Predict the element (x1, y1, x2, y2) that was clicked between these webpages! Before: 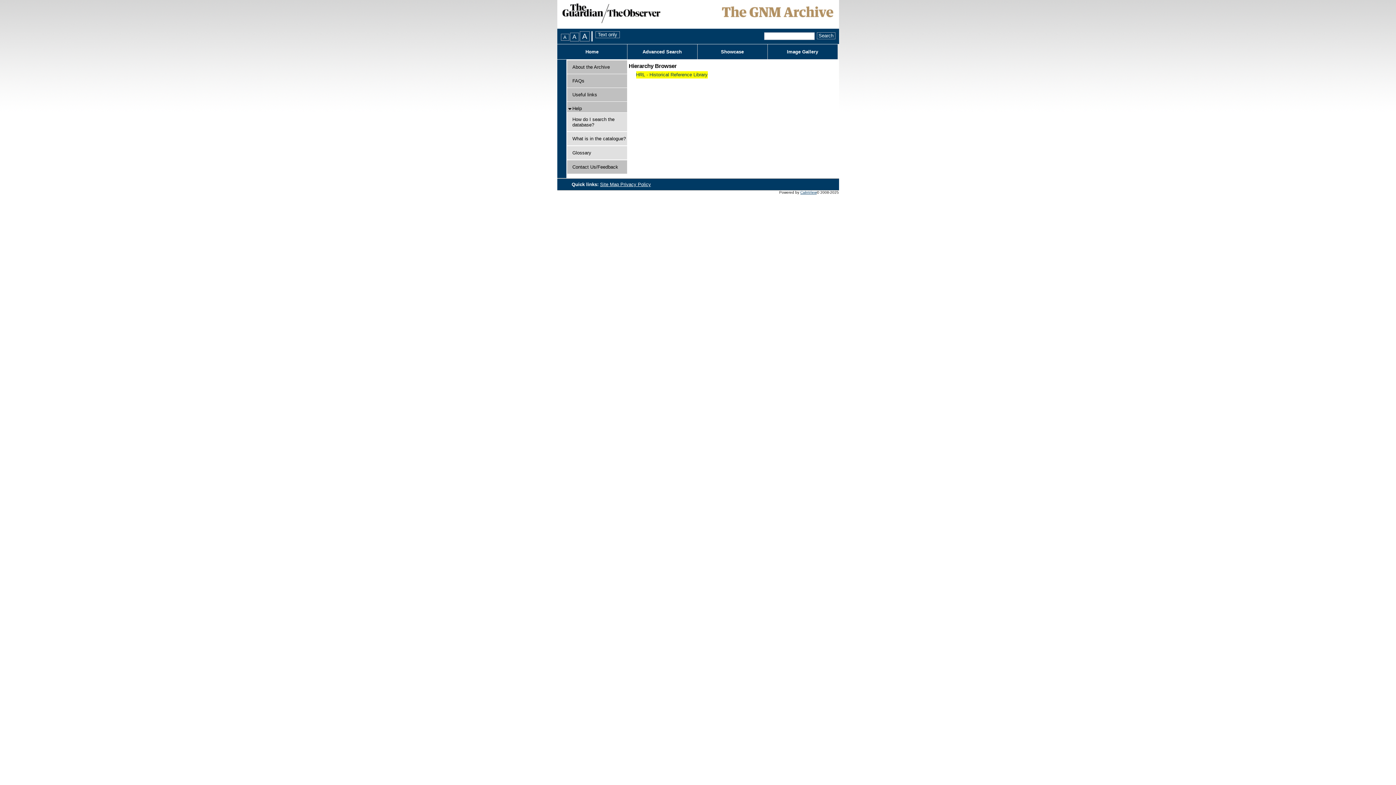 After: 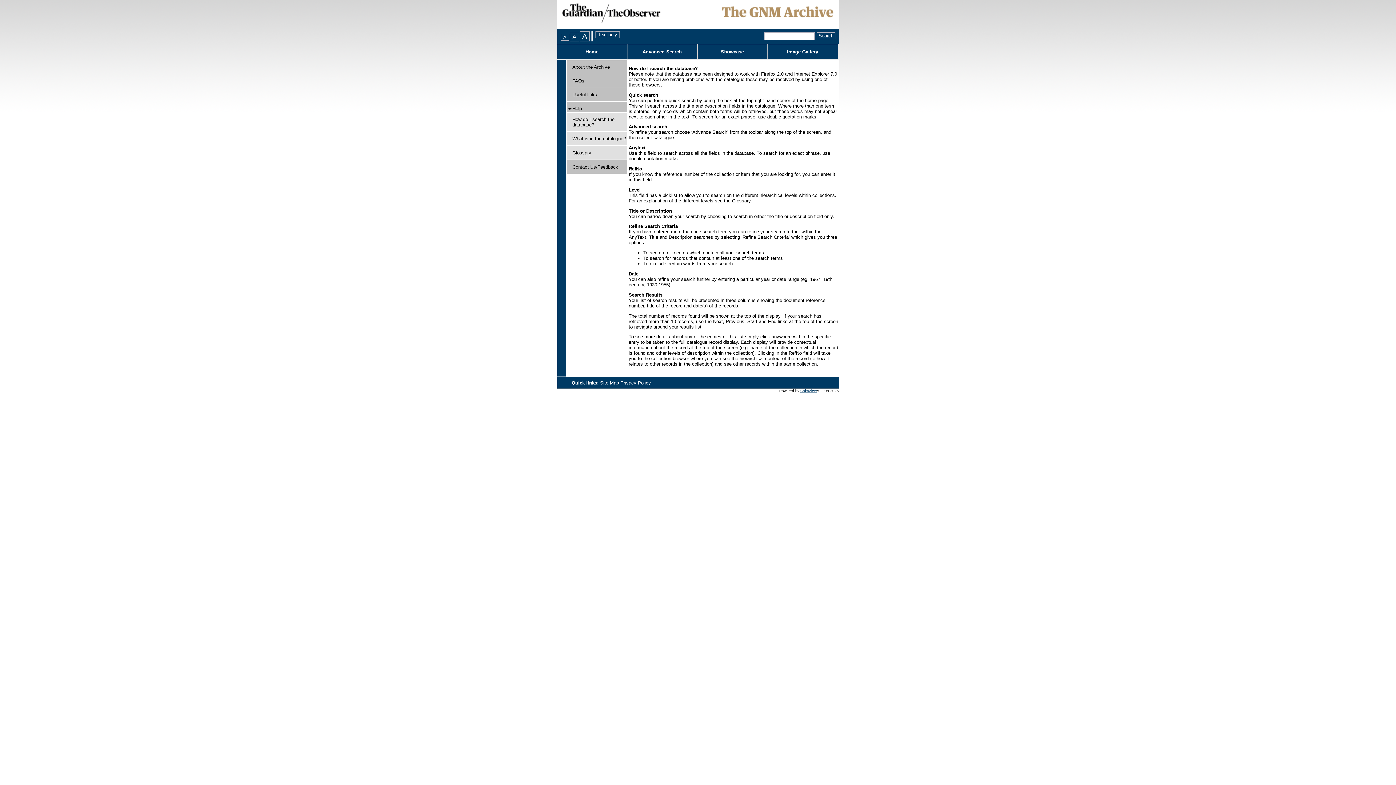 Action: label: How do I search the database? bbox: (572, 116, 614, 127)